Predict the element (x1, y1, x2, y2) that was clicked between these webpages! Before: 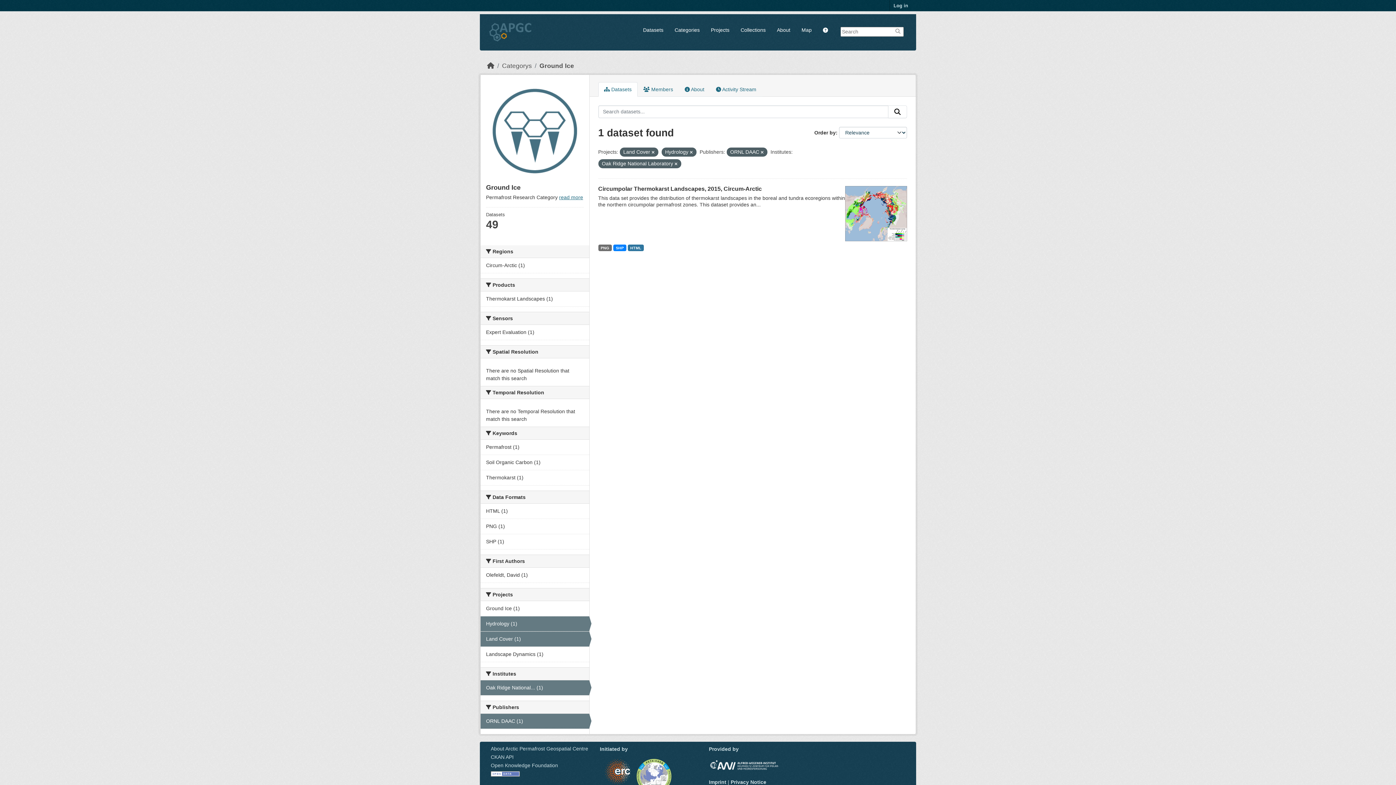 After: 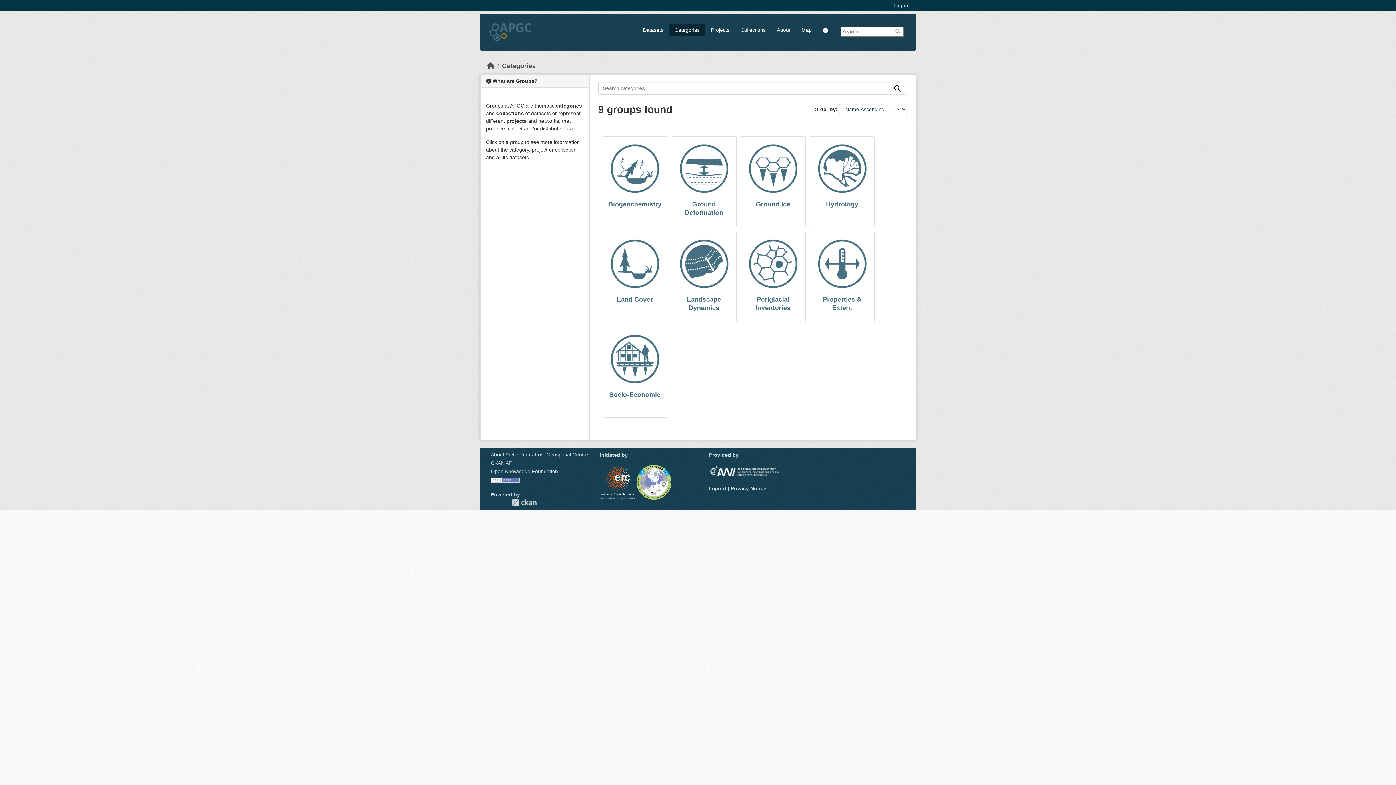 Action: bbox: (669, 23, 705, 36) label: Categories